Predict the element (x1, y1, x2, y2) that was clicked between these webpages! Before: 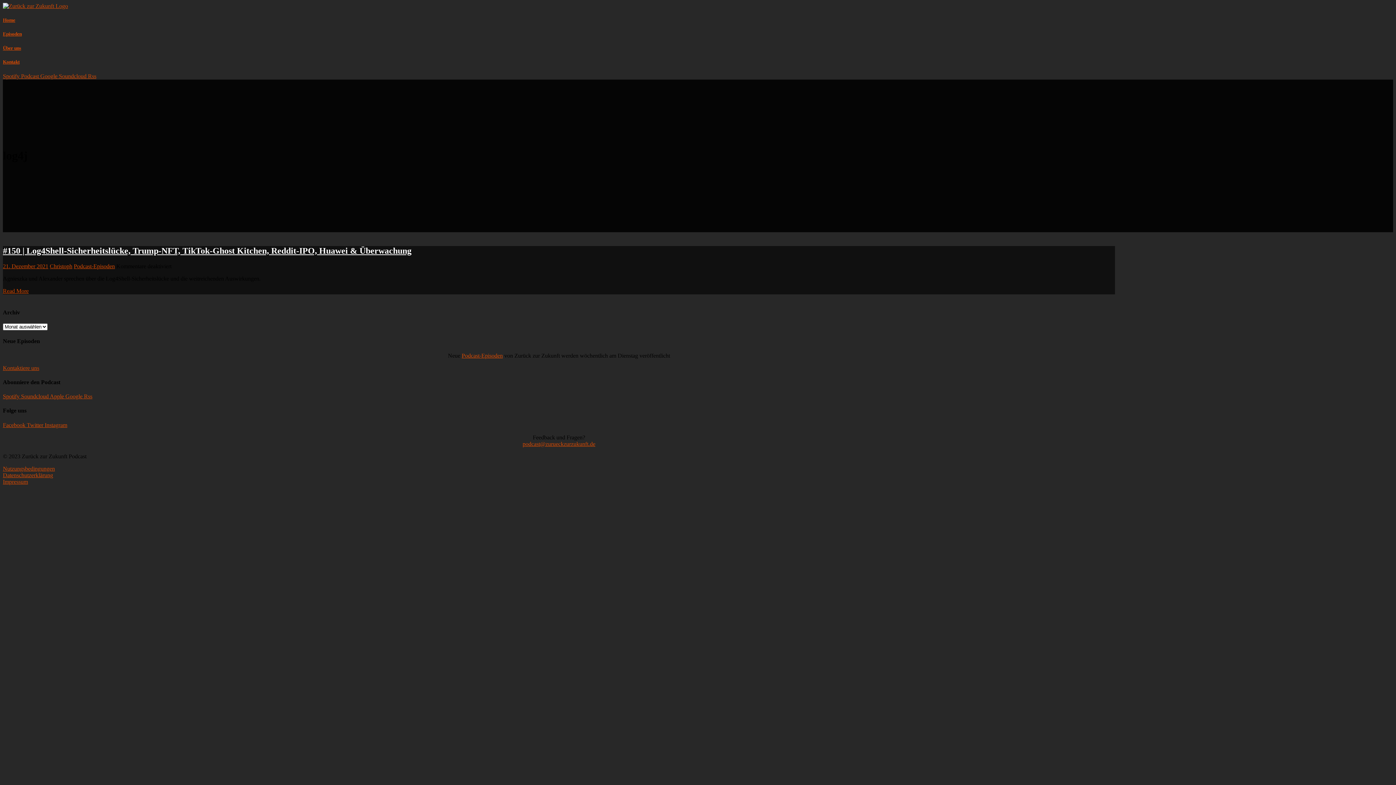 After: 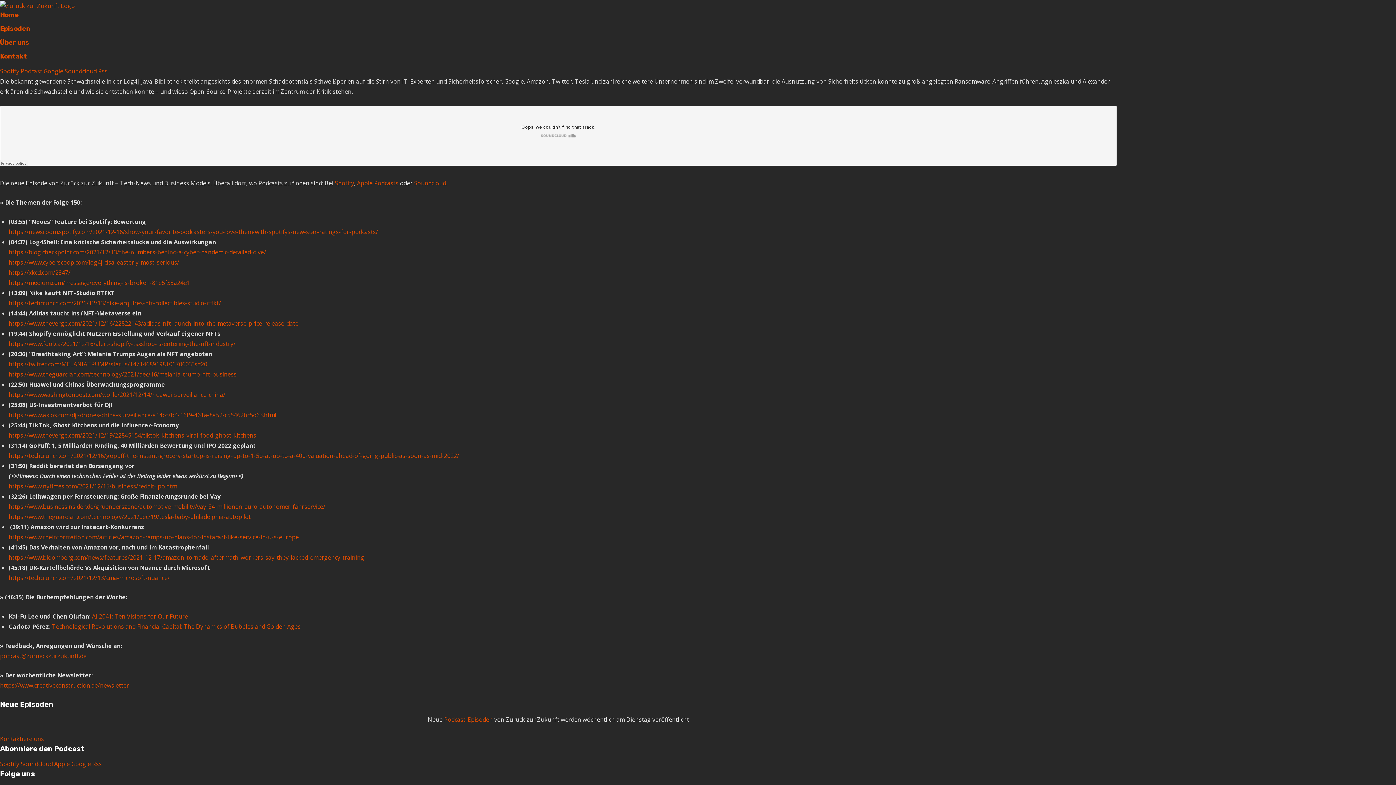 Action: bbox: (2, 246, 411, 255) label: #150 | Log4Shell-Sicherheitslücke, Trump-NFT, TikTok-Ghost Kitchen, Reddit-IPO, Huawei & Überwachung